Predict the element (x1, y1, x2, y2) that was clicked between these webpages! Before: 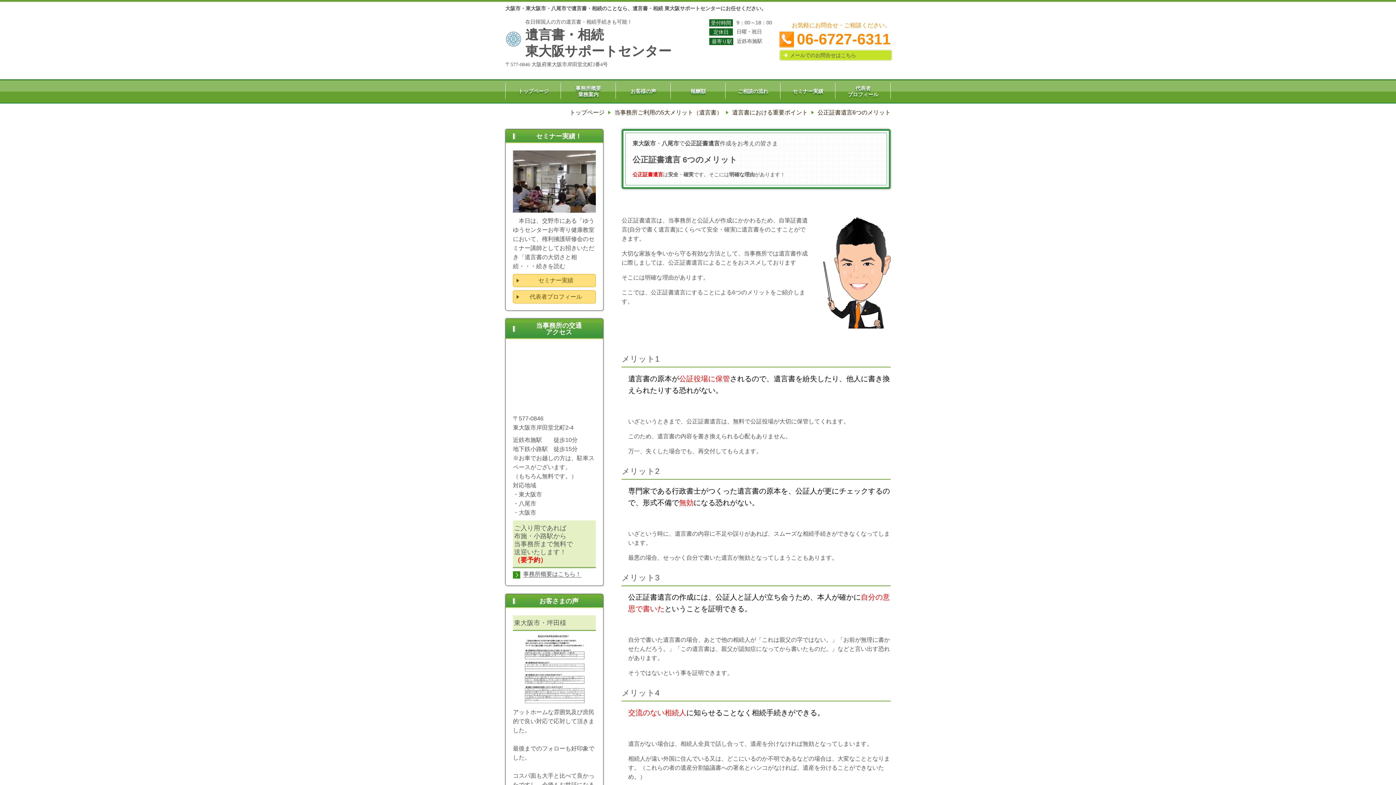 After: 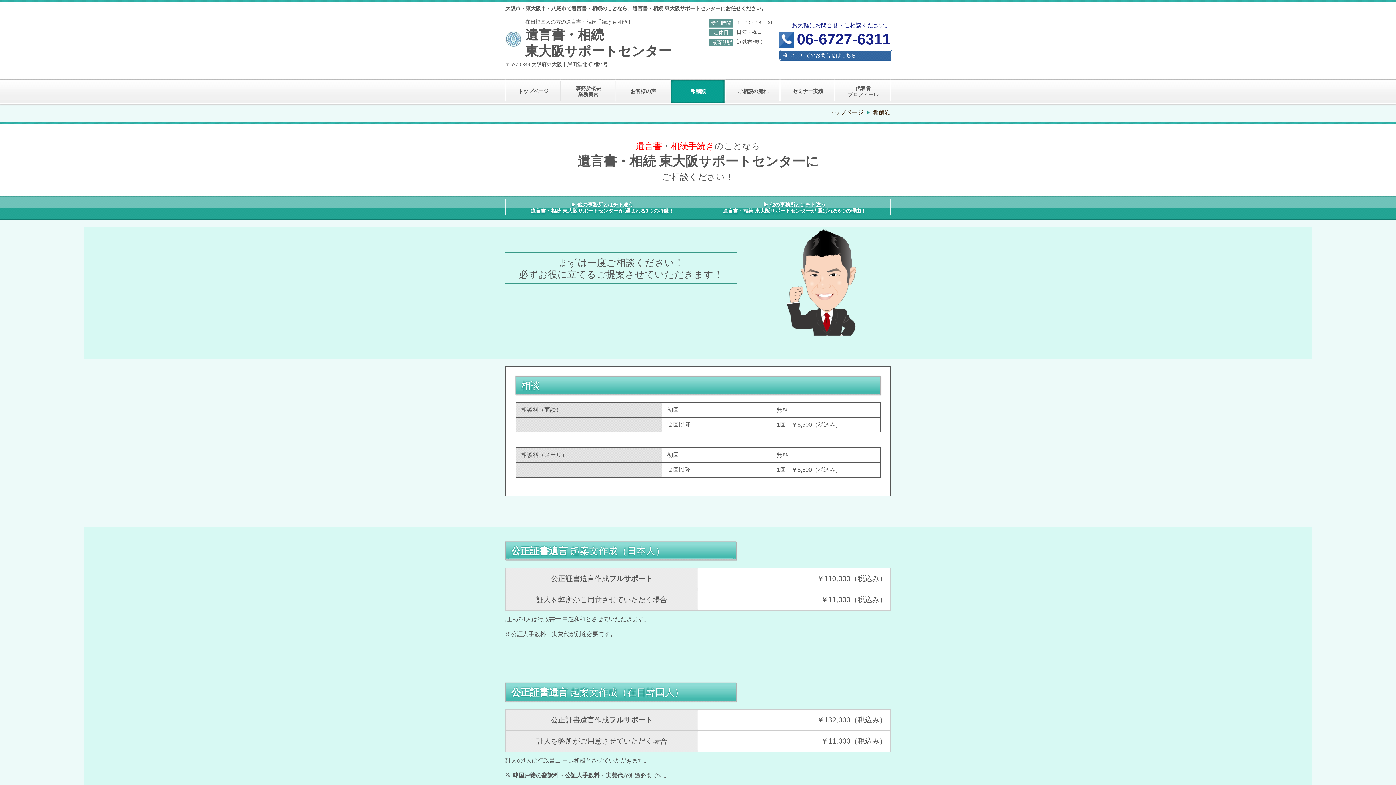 Action: label: 報酬額 bbox: (670, 79, 725, 103)